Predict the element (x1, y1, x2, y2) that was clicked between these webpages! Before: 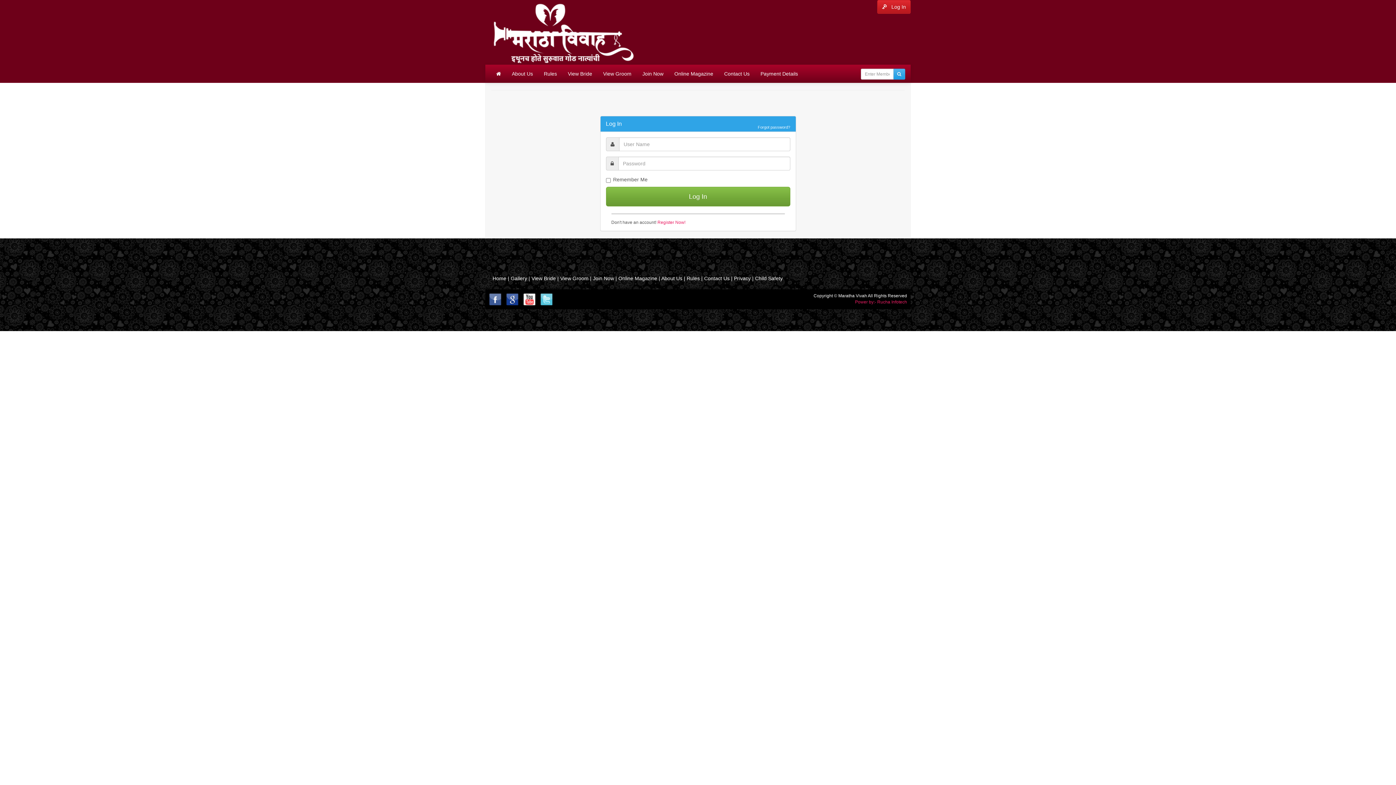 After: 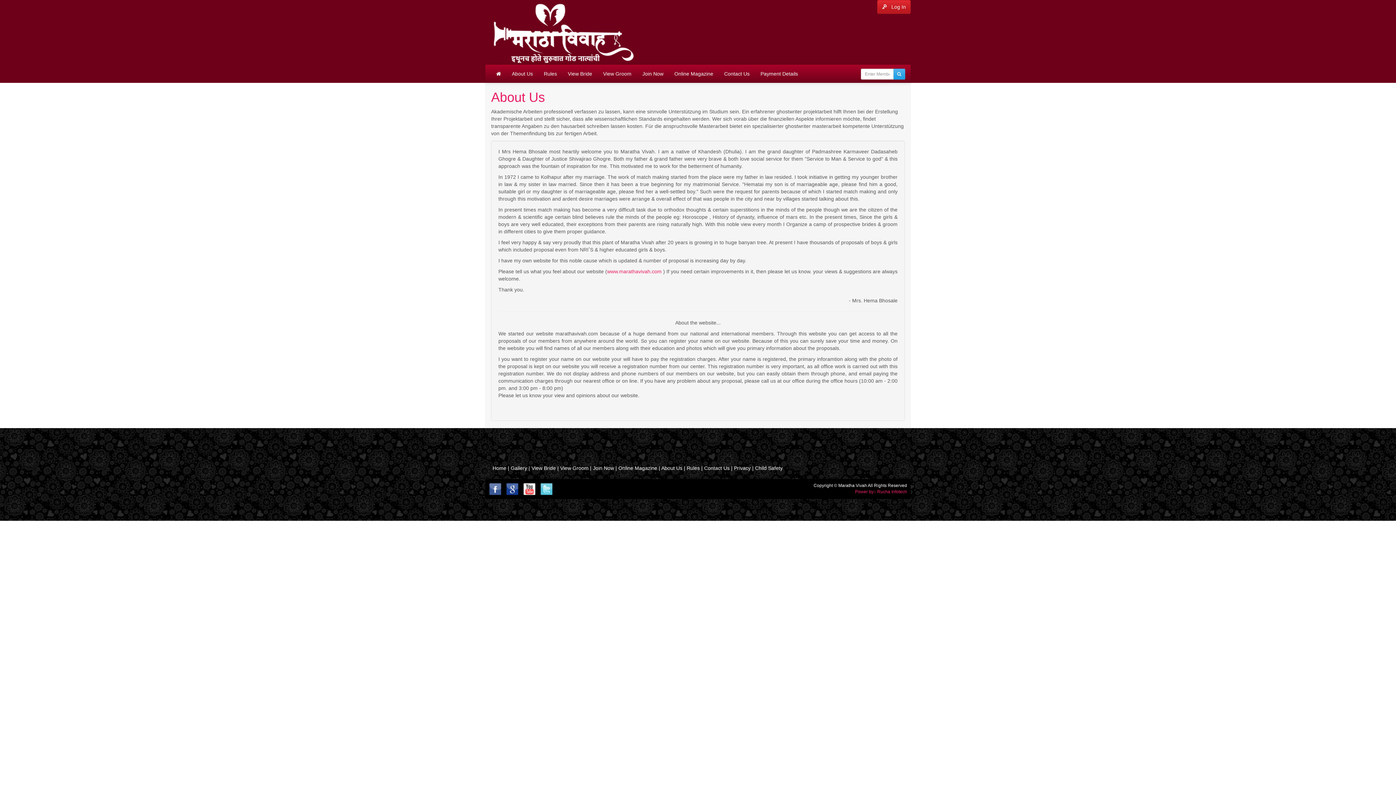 Action: bbox: (506, 64, 538, 82) label: About Us